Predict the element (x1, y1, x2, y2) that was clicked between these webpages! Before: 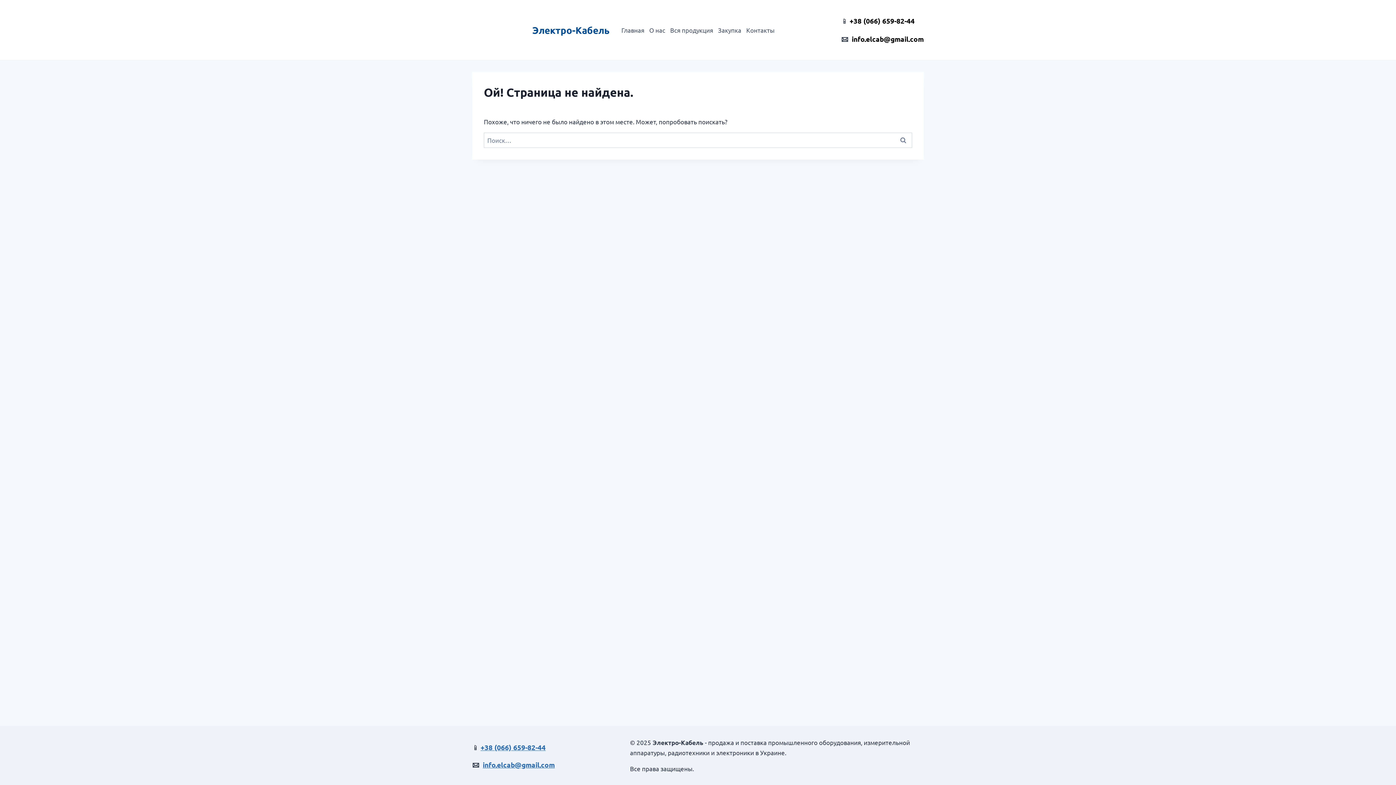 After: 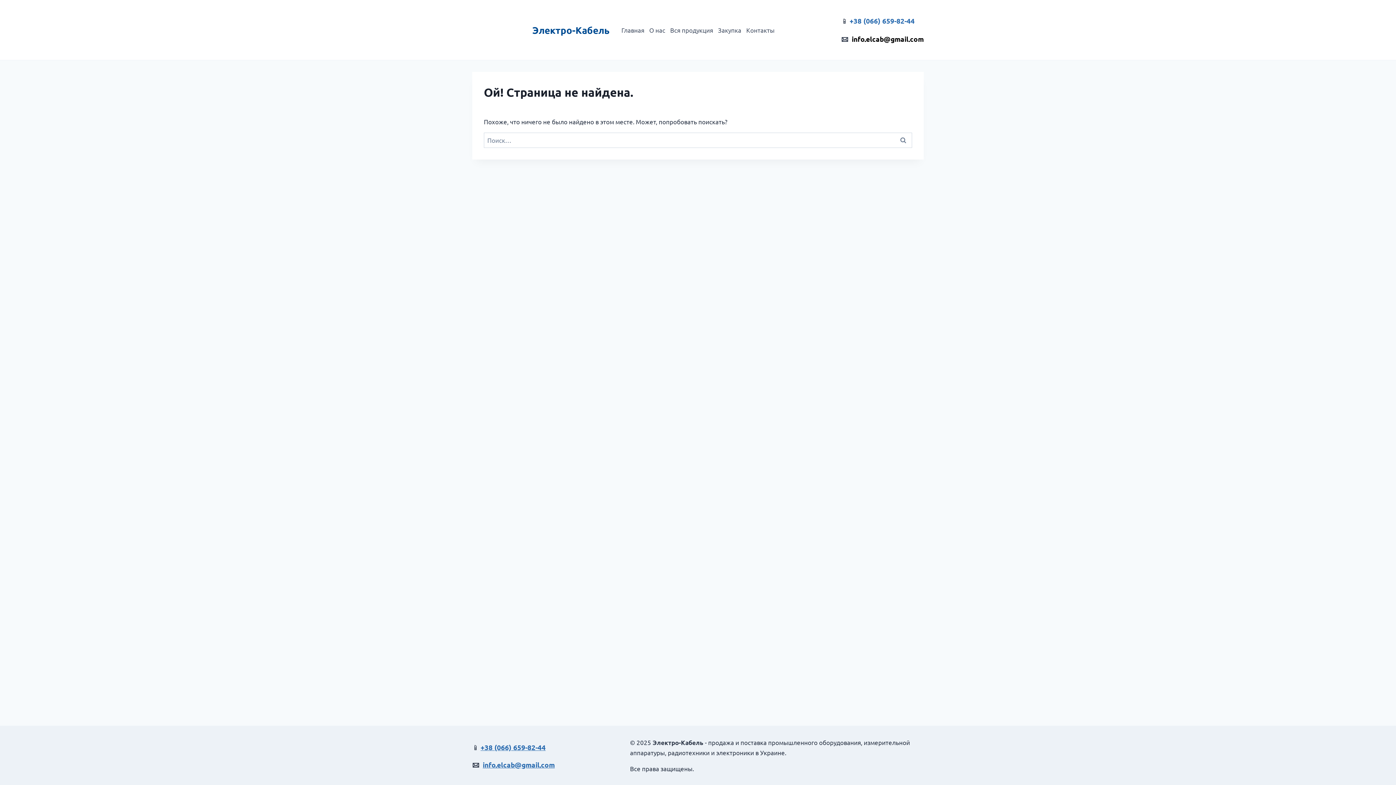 Action: label: +38 (066) 659-82-44   bbox: (849, 16, 918, 25)